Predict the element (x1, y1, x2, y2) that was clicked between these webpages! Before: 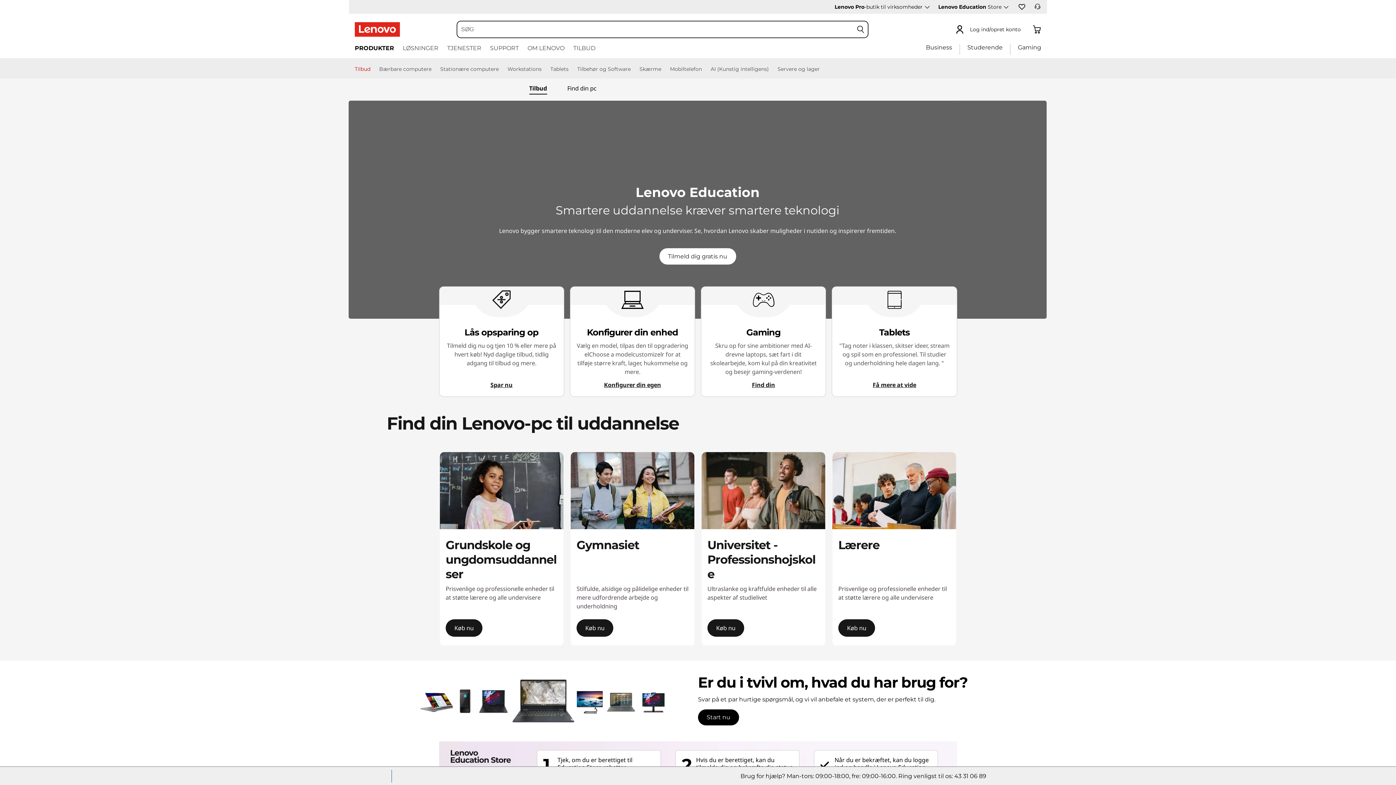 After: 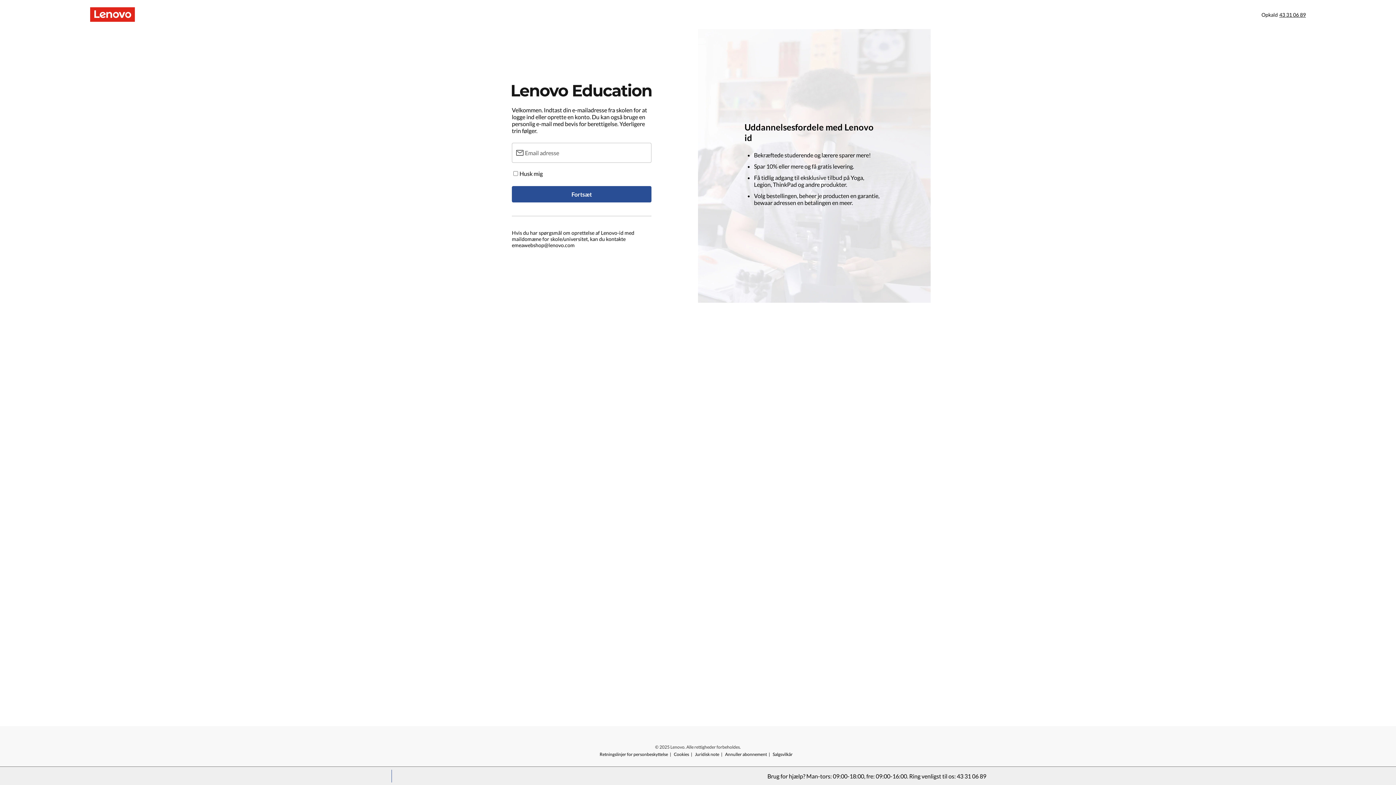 Action: label: Universitet bbox: (701, 452, 825, 529)